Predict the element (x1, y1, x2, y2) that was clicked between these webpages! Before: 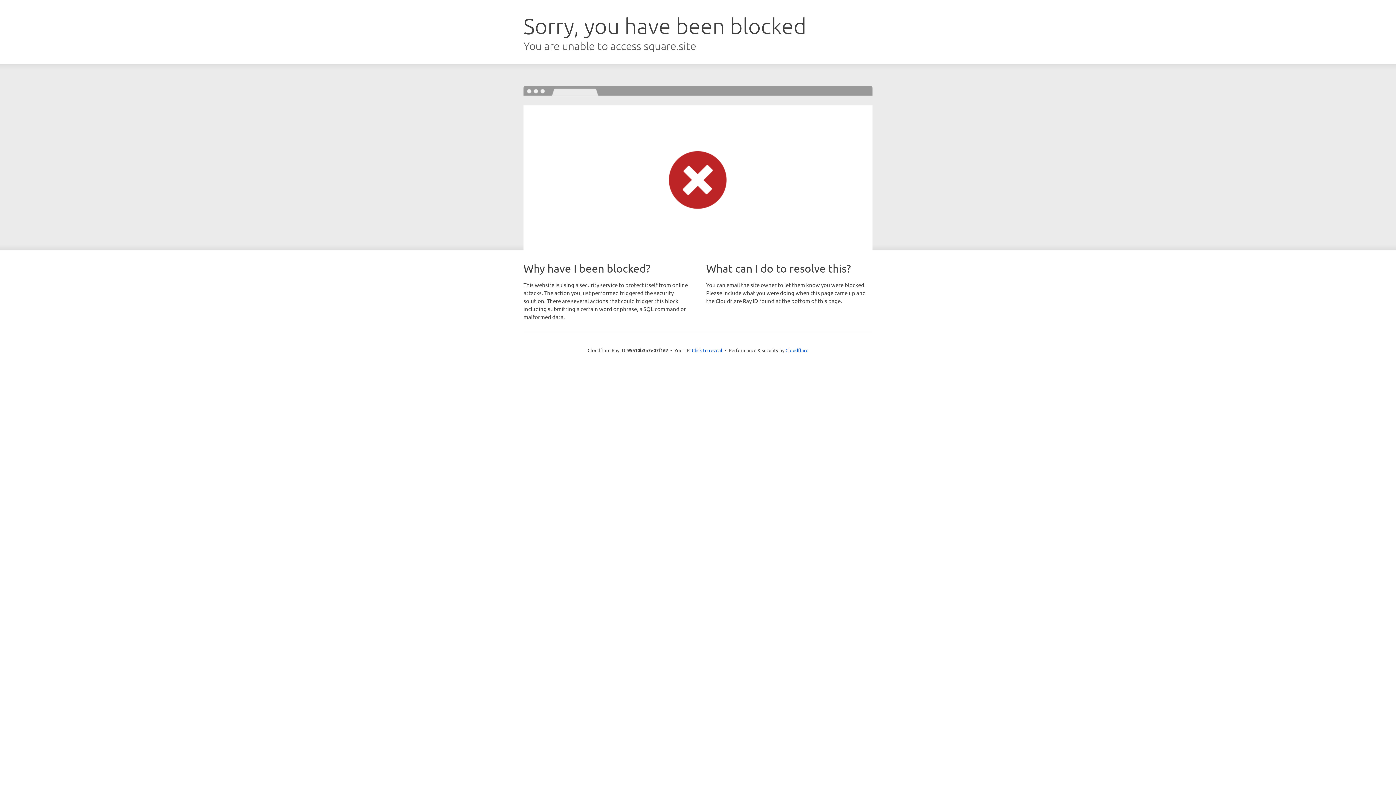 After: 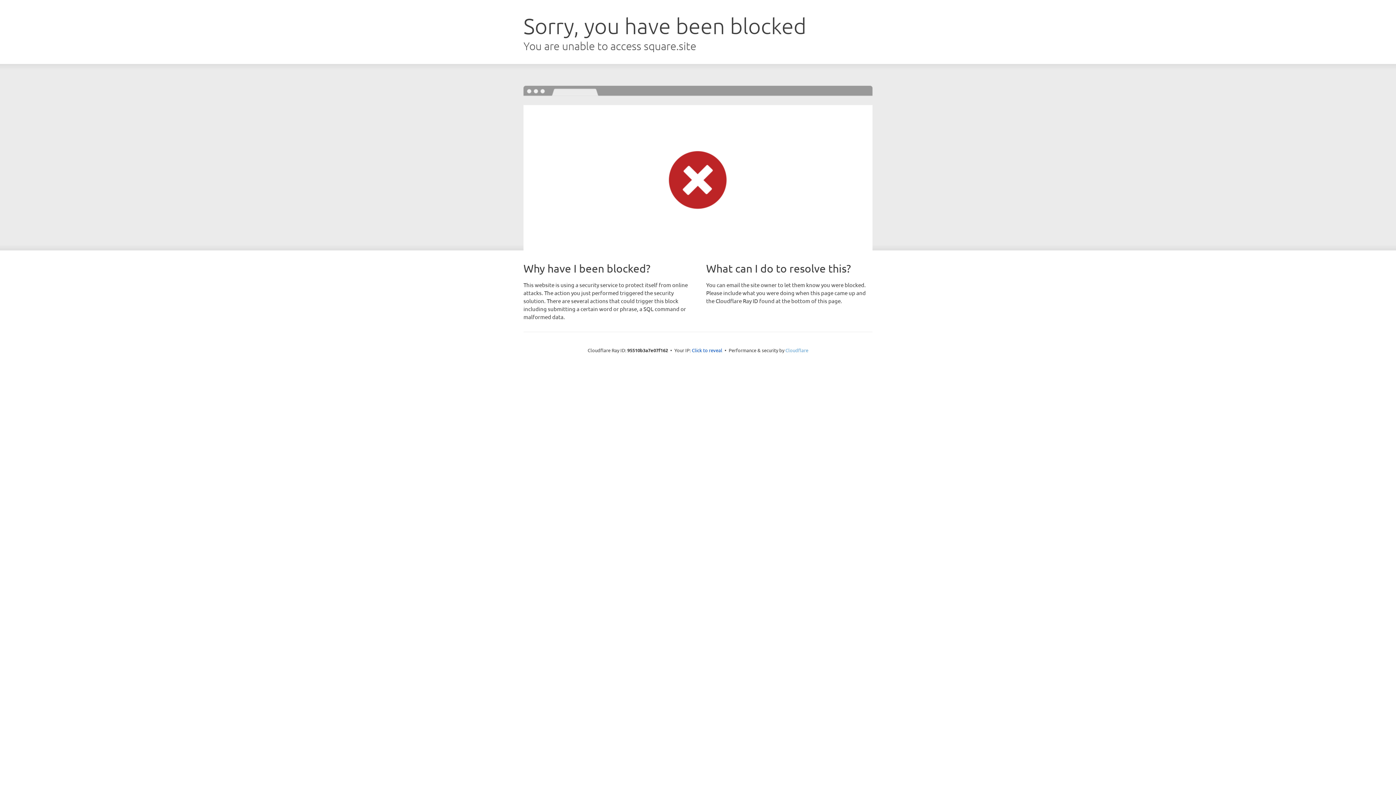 Action: label: Cloudflare bbox: (785, 347, 808, 353)